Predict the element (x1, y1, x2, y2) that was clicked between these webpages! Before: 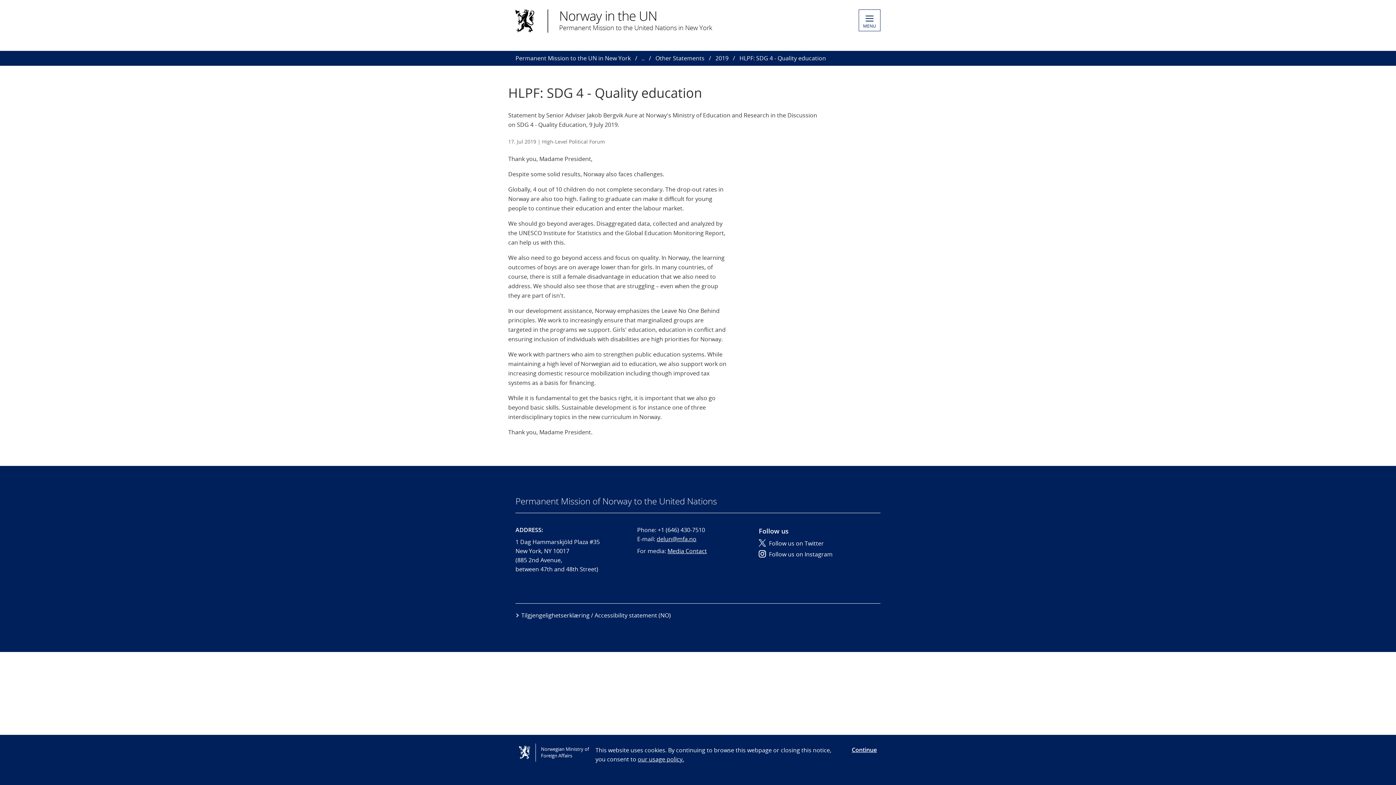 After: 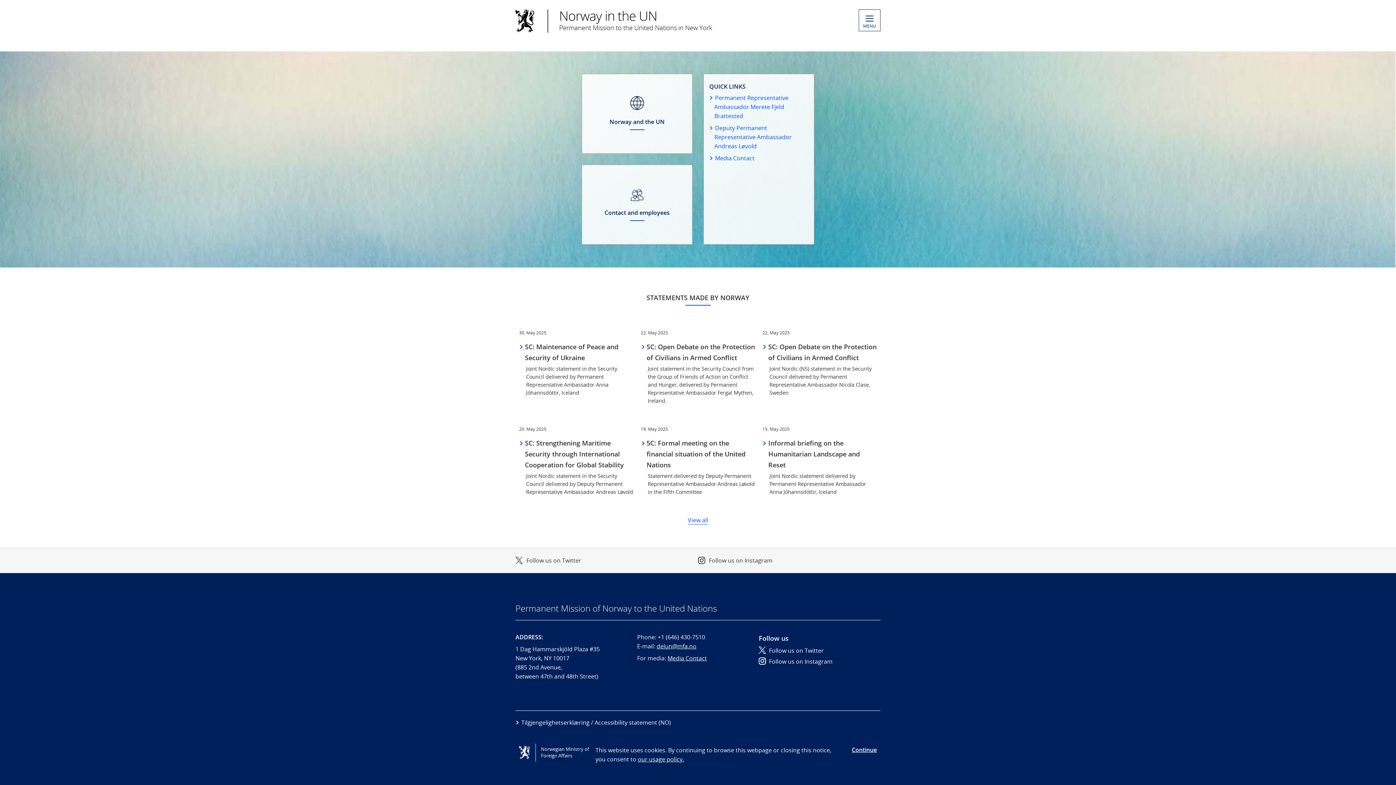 Action: label: Permanent Mission to the UN in New York bbox: (515, 54, 630, 62)